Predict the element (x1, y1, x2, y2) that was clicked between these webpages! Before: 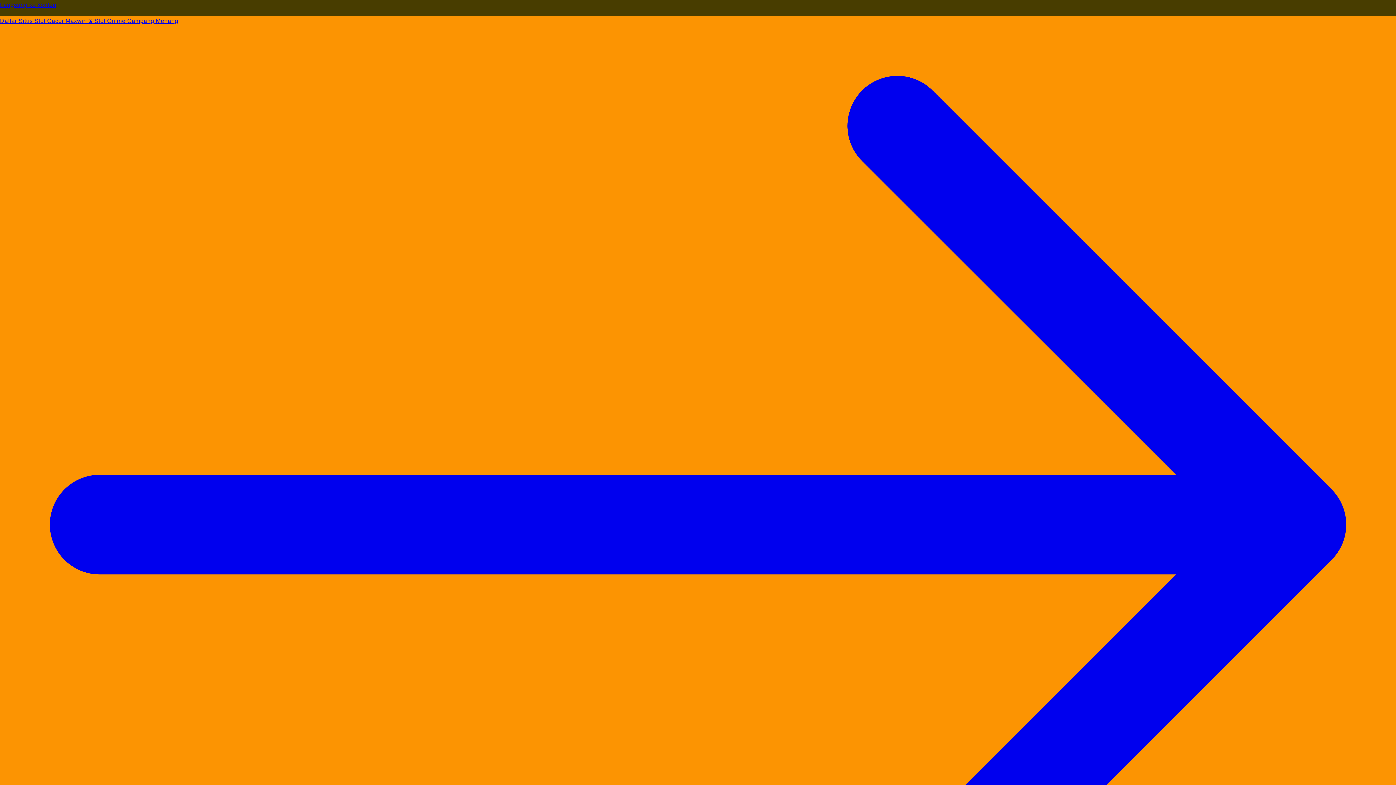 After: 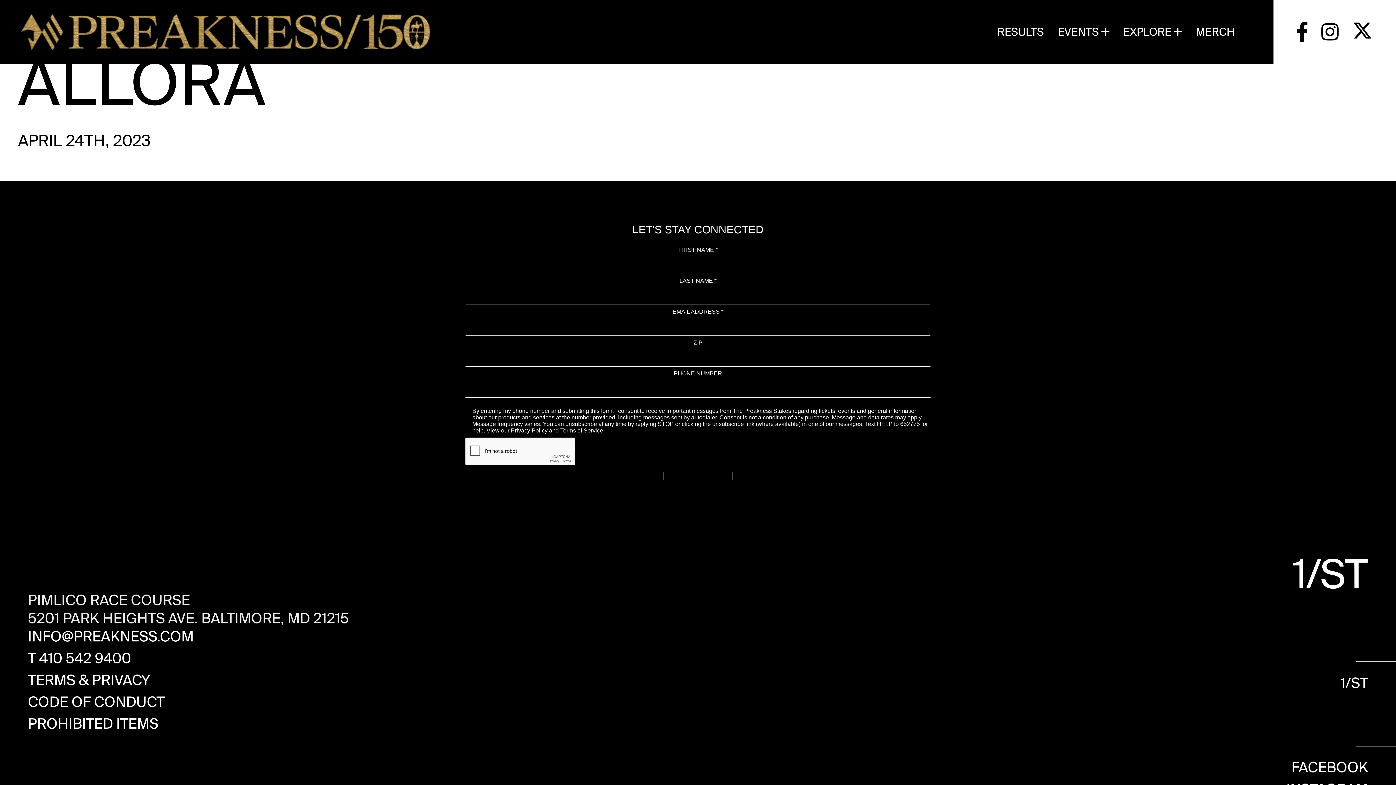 Action: bbox: (0, 16, 1396, 1026) label: Daftar Situs Slot Gacor Maxwin & Slot Online Gampang Menang